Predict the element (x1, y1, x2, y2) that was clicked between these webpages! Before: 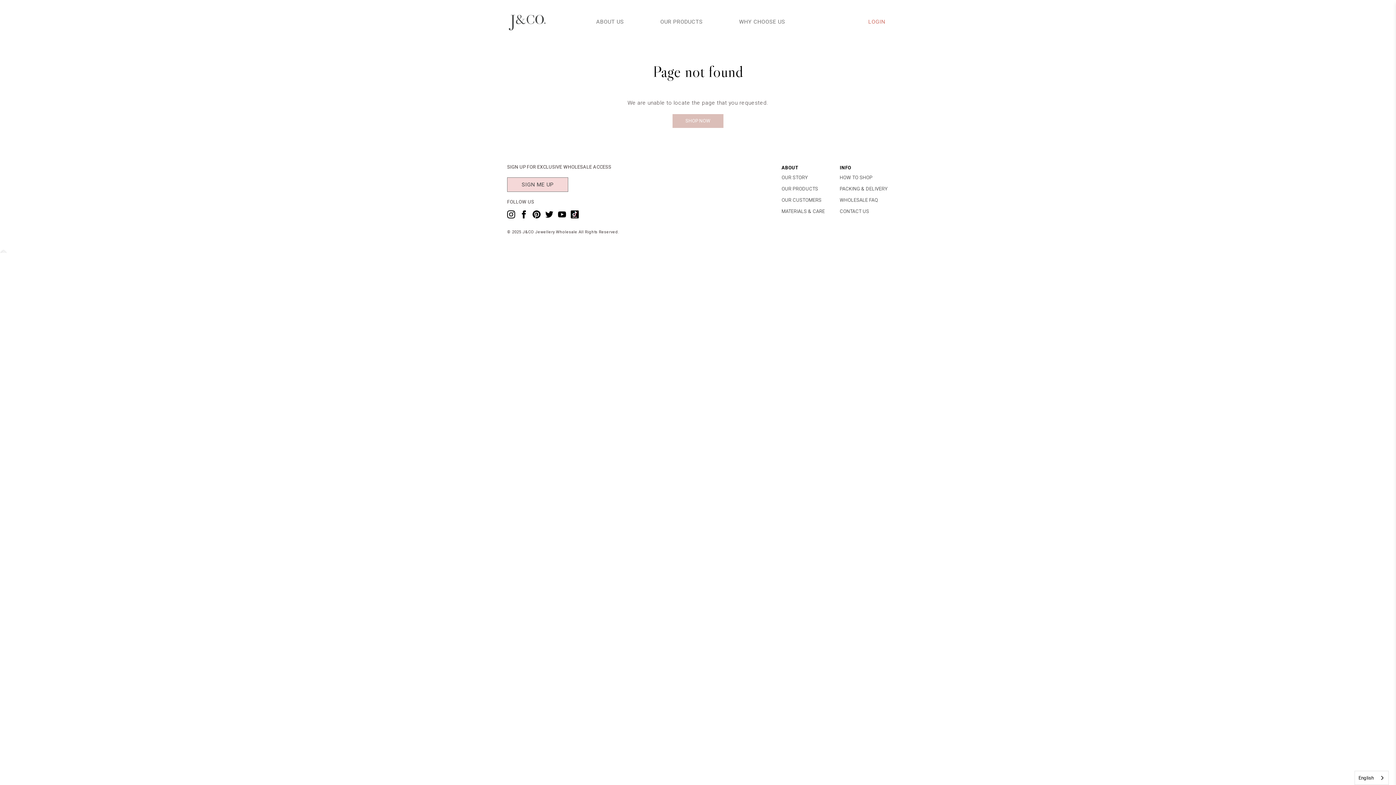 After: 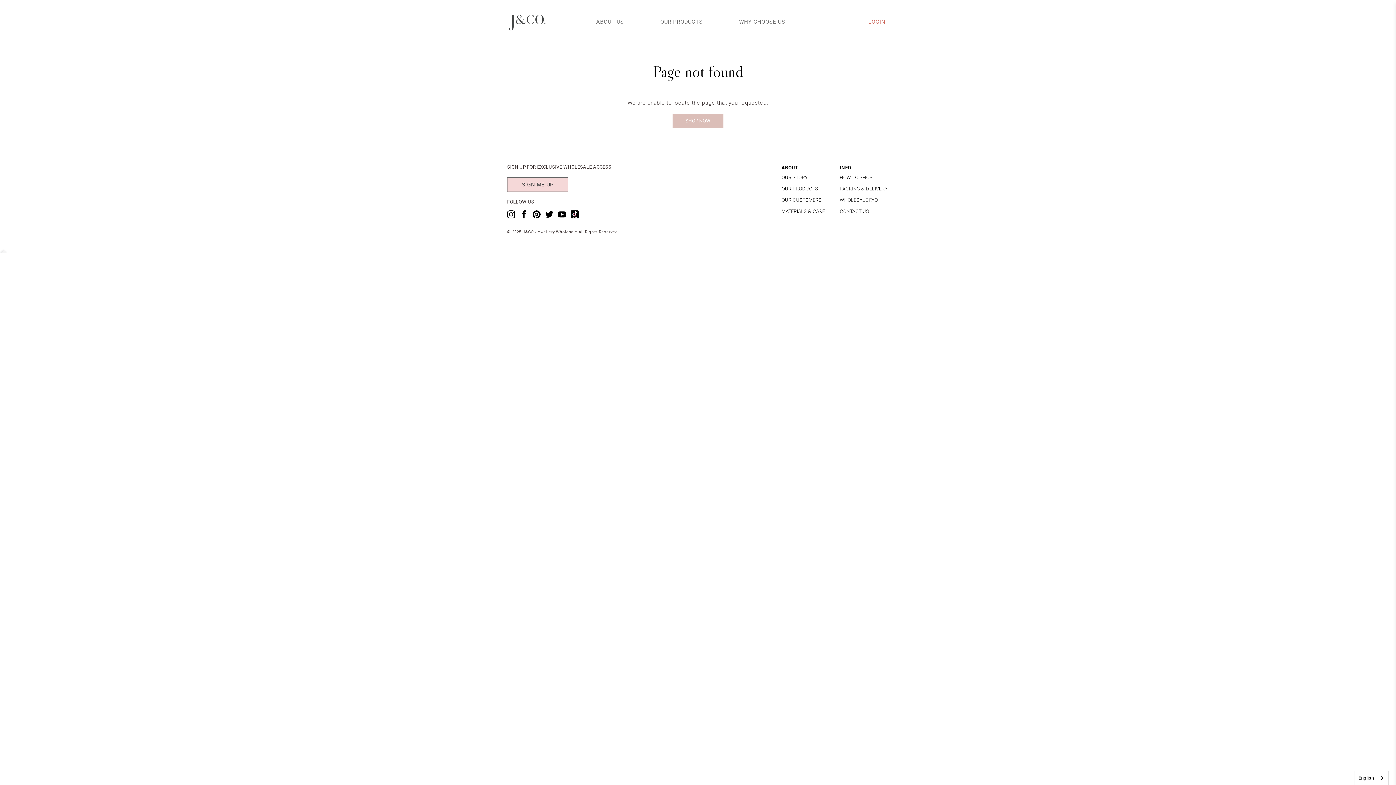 Action: bbox: (520, 206, 528, 222)